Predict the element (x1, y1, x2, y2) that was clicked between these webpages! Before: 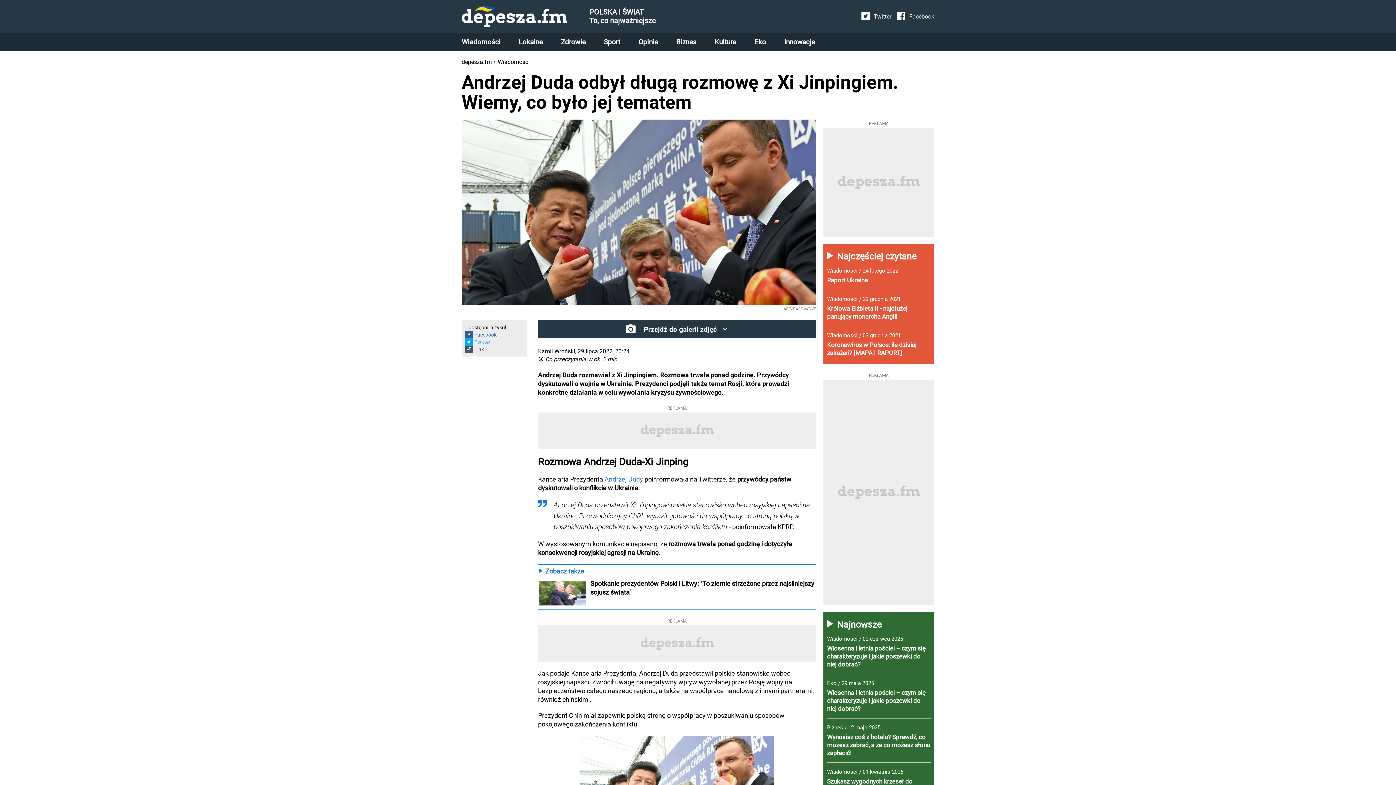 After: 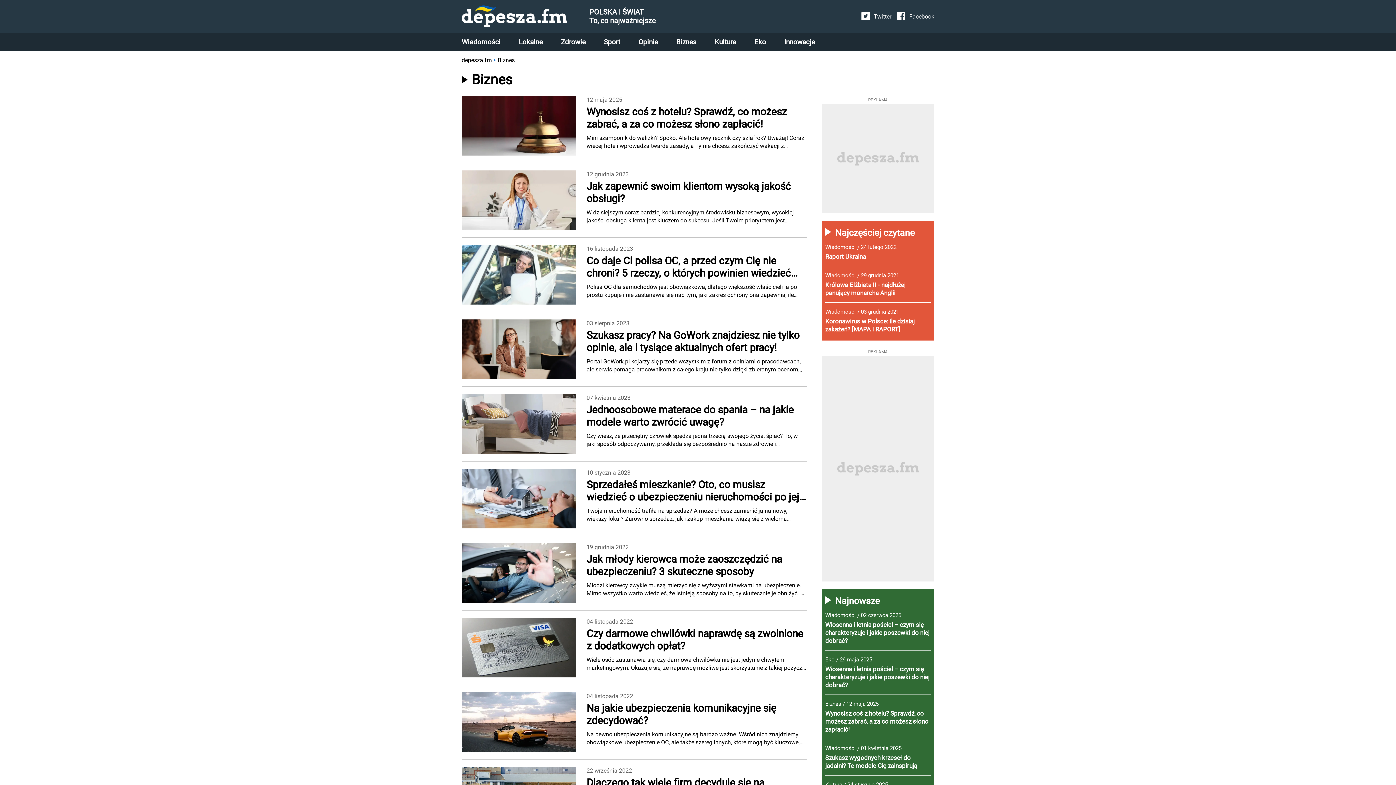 Action: bbox: (827, 724, 843, 733) label: Biznes